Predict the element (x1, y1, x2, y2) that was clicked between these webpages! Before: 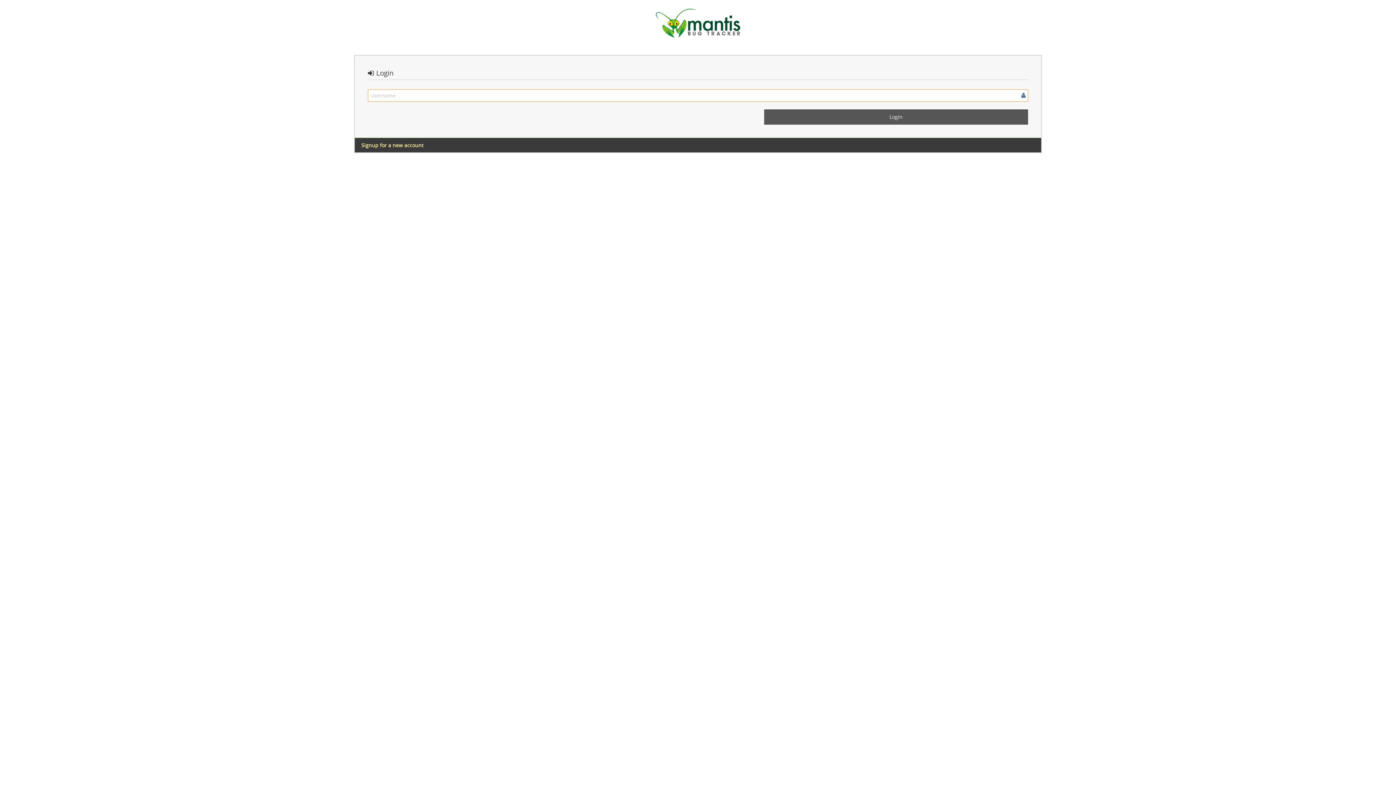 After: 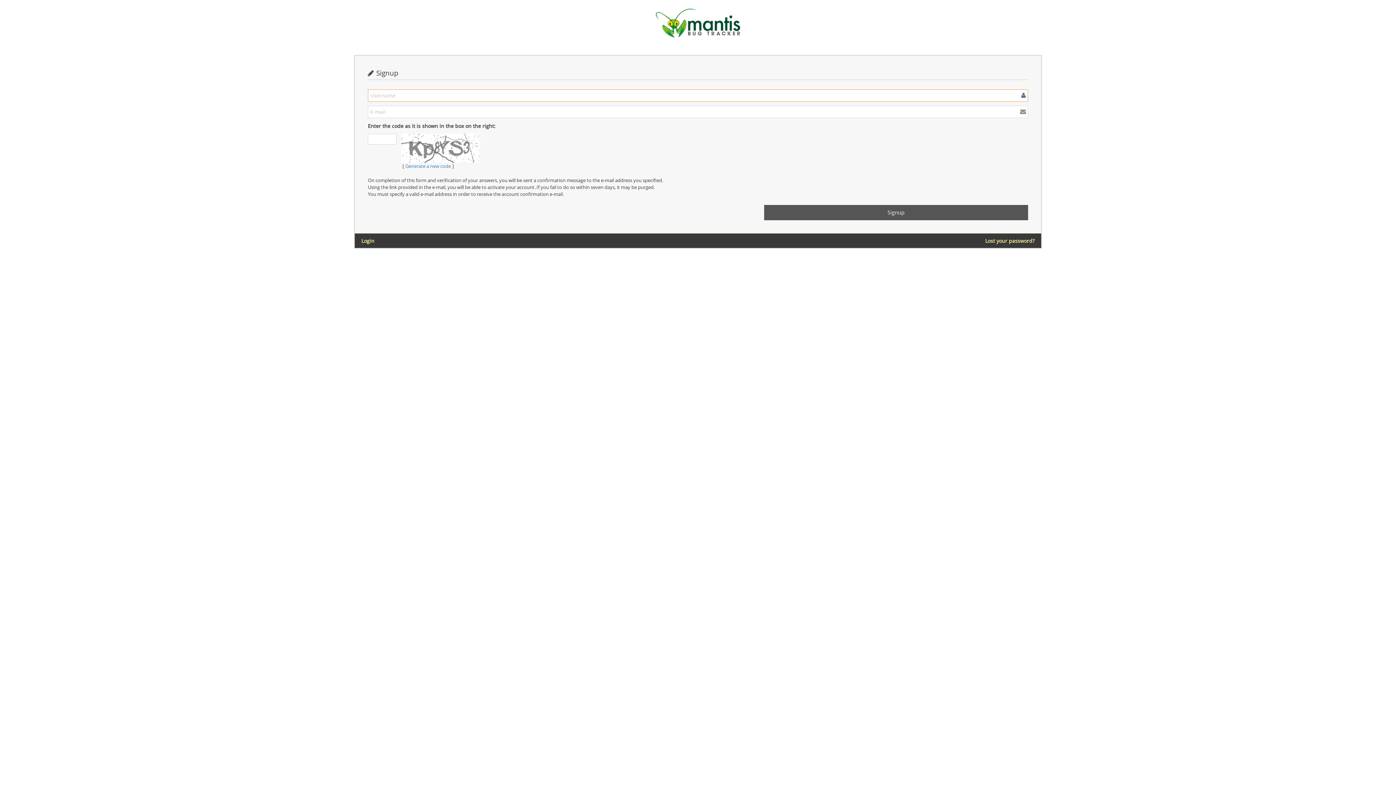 Action: bbox: (361, 141, 423, 149) label: Signup for a new account